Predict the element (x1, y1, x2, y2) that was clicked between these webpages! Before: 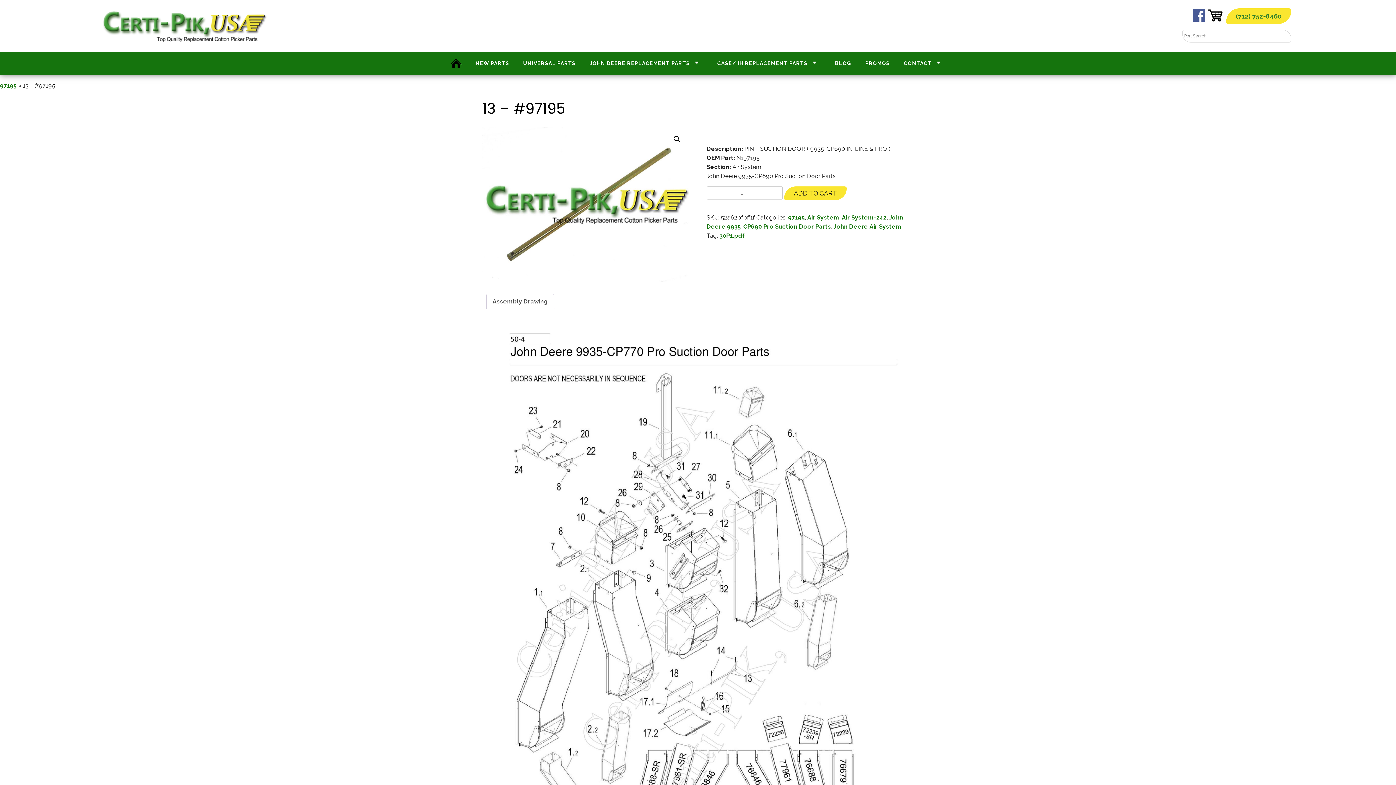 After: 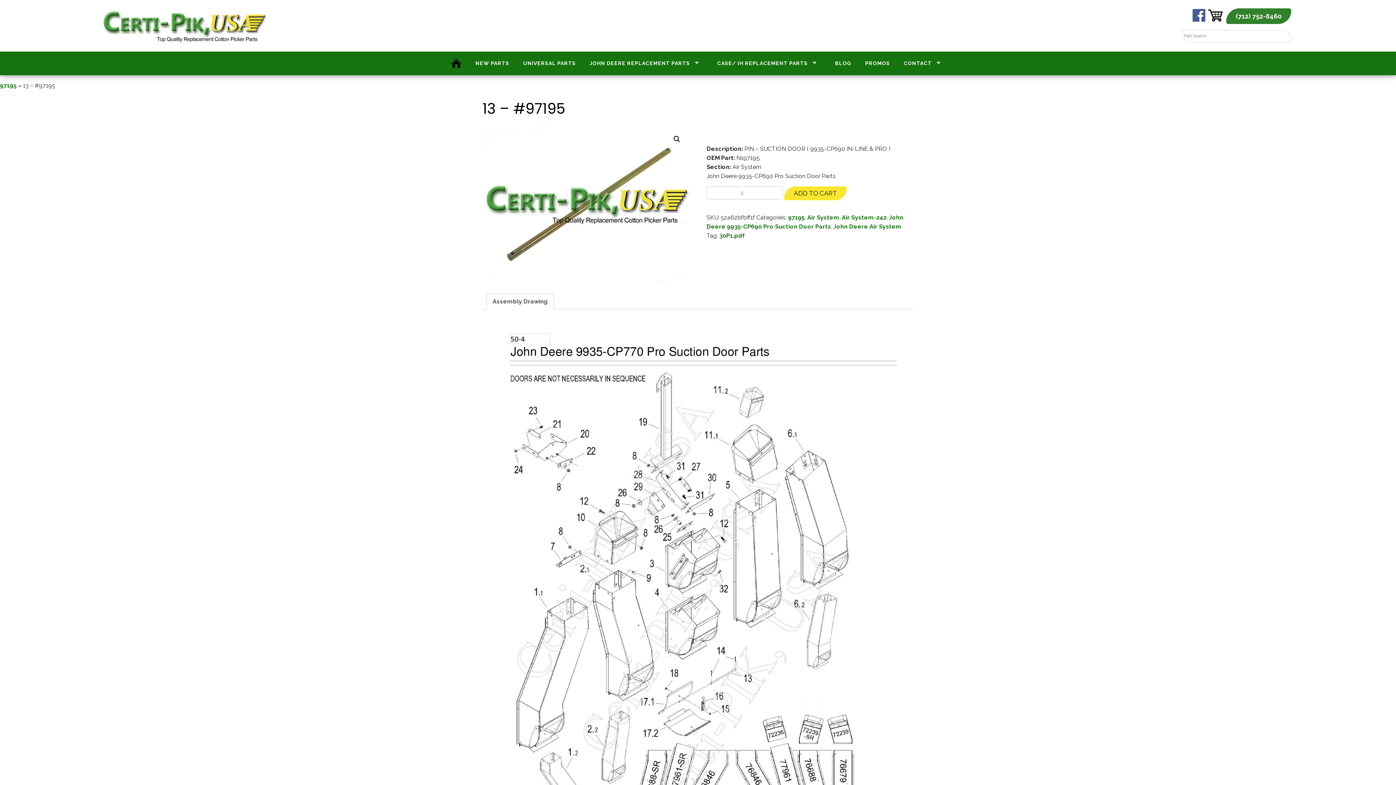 Action: bbox: (1236, 12, 1282, 20) label: (712) 752-8460